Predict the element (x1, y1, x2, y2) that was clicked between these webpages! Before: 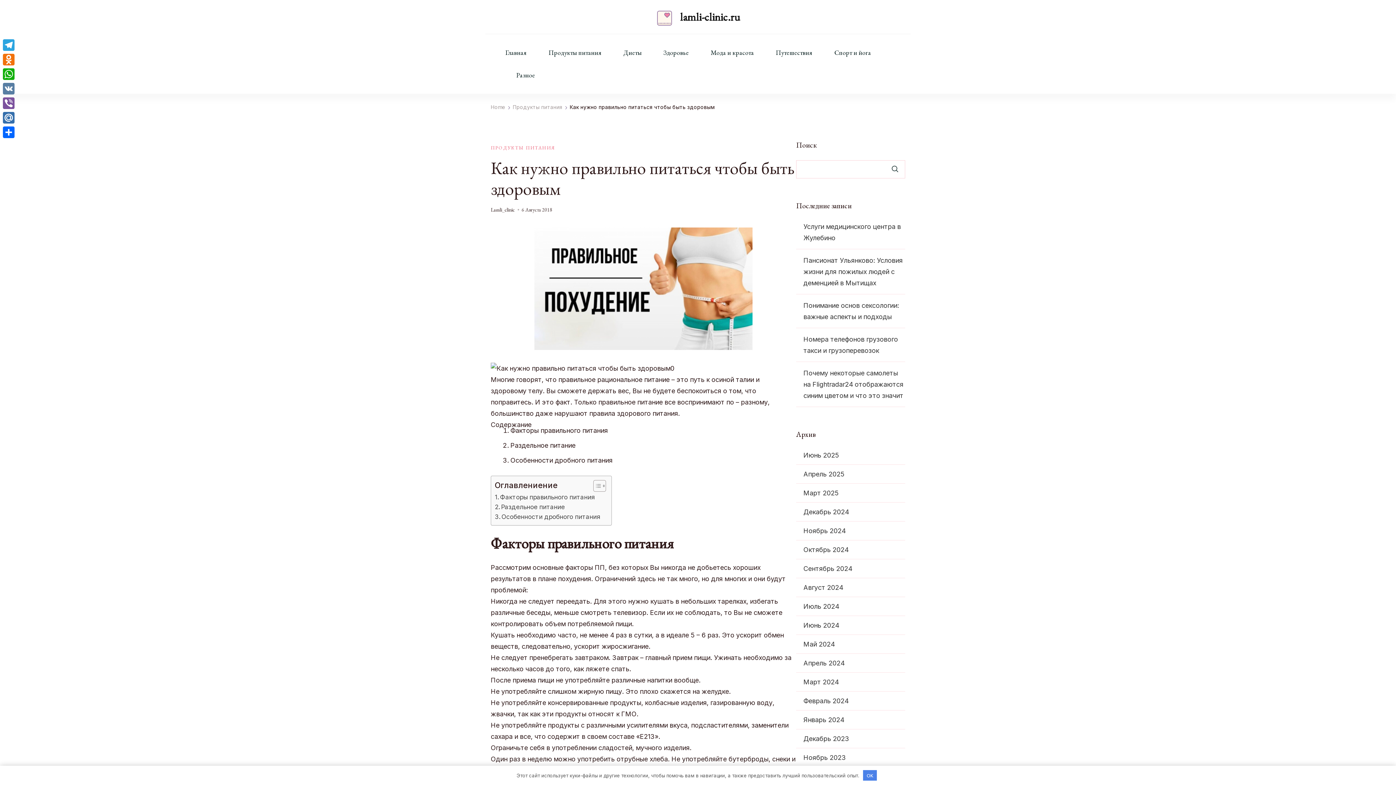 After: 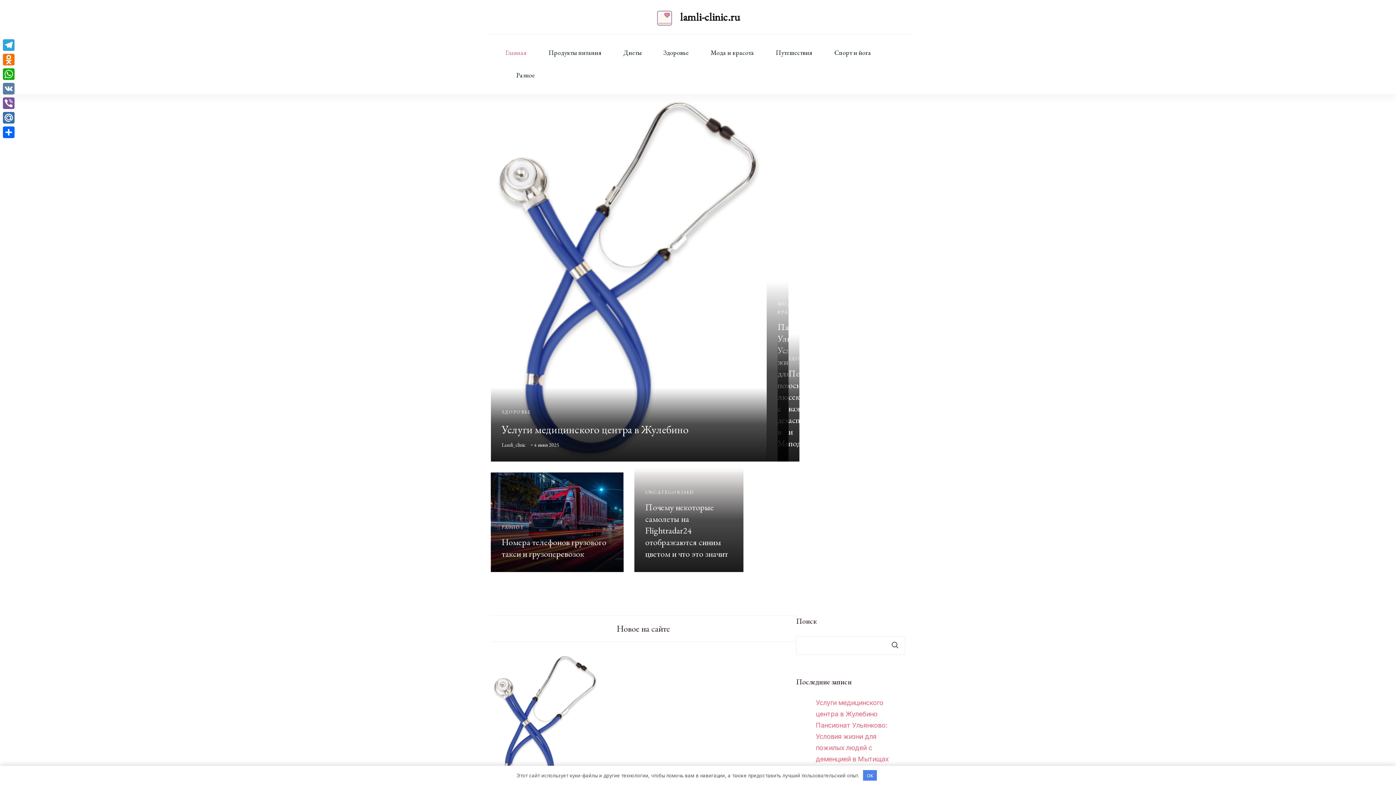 Action: bbox: (803, 678, 838, 686) label: Март 2024